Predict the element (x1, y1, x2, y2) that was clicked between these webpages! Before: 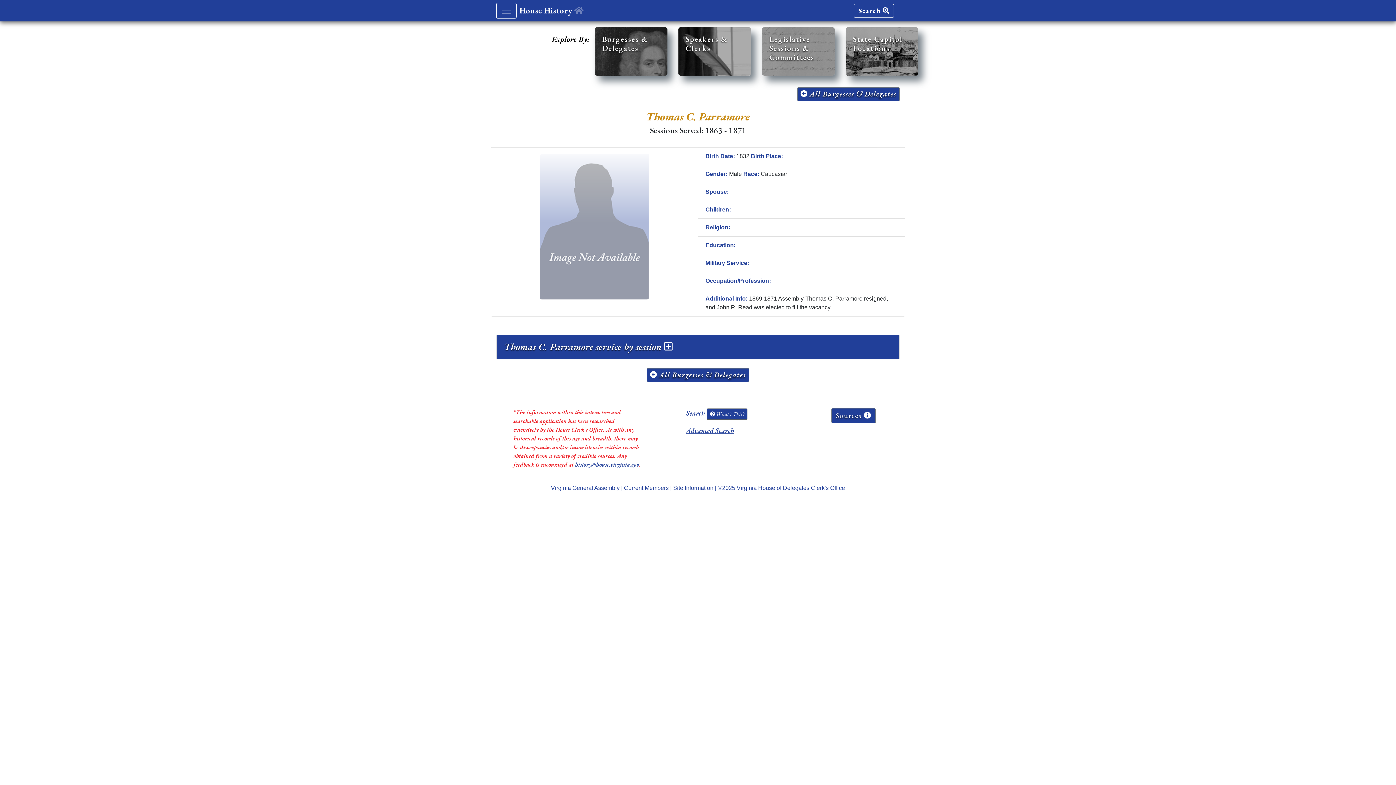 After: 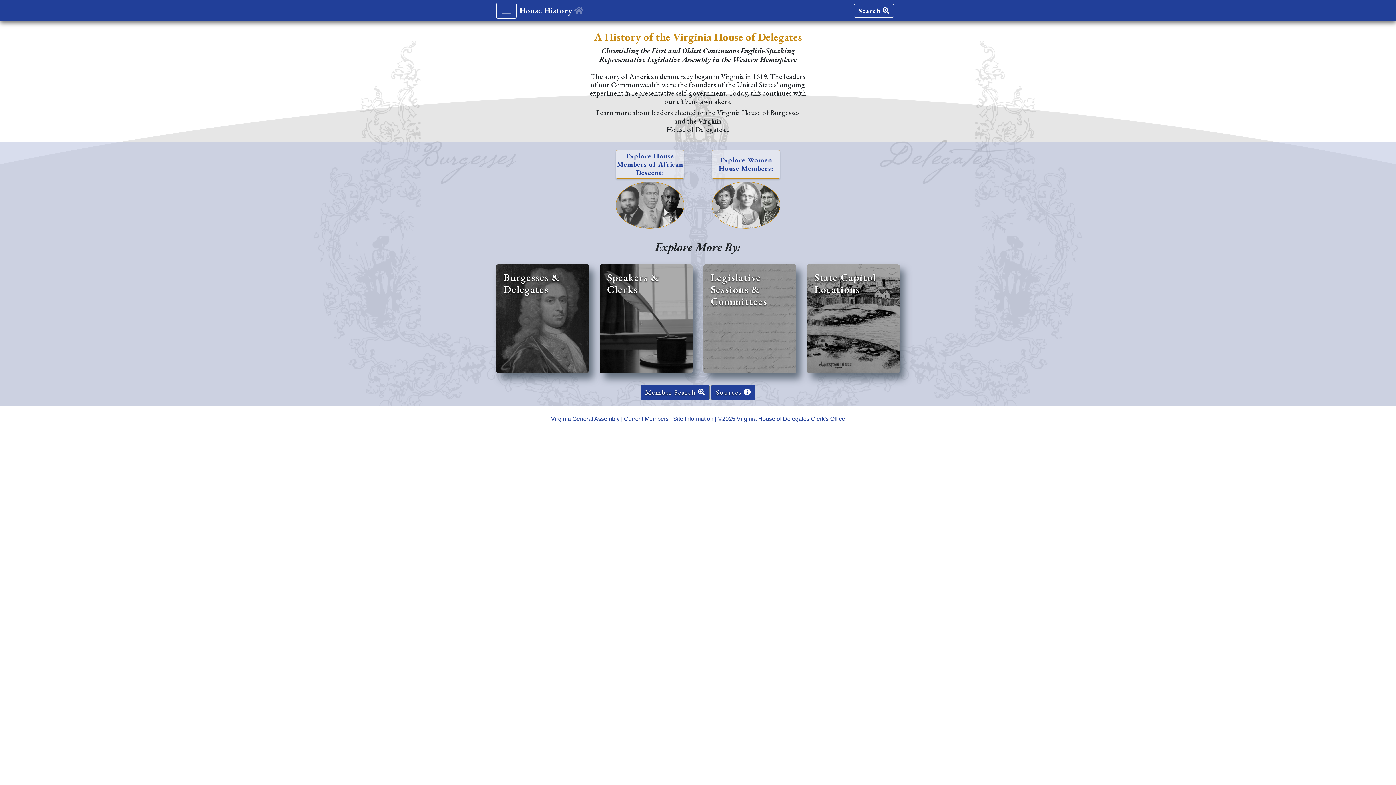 Action: label: House History  bbox: (519, 2, 583, 18)